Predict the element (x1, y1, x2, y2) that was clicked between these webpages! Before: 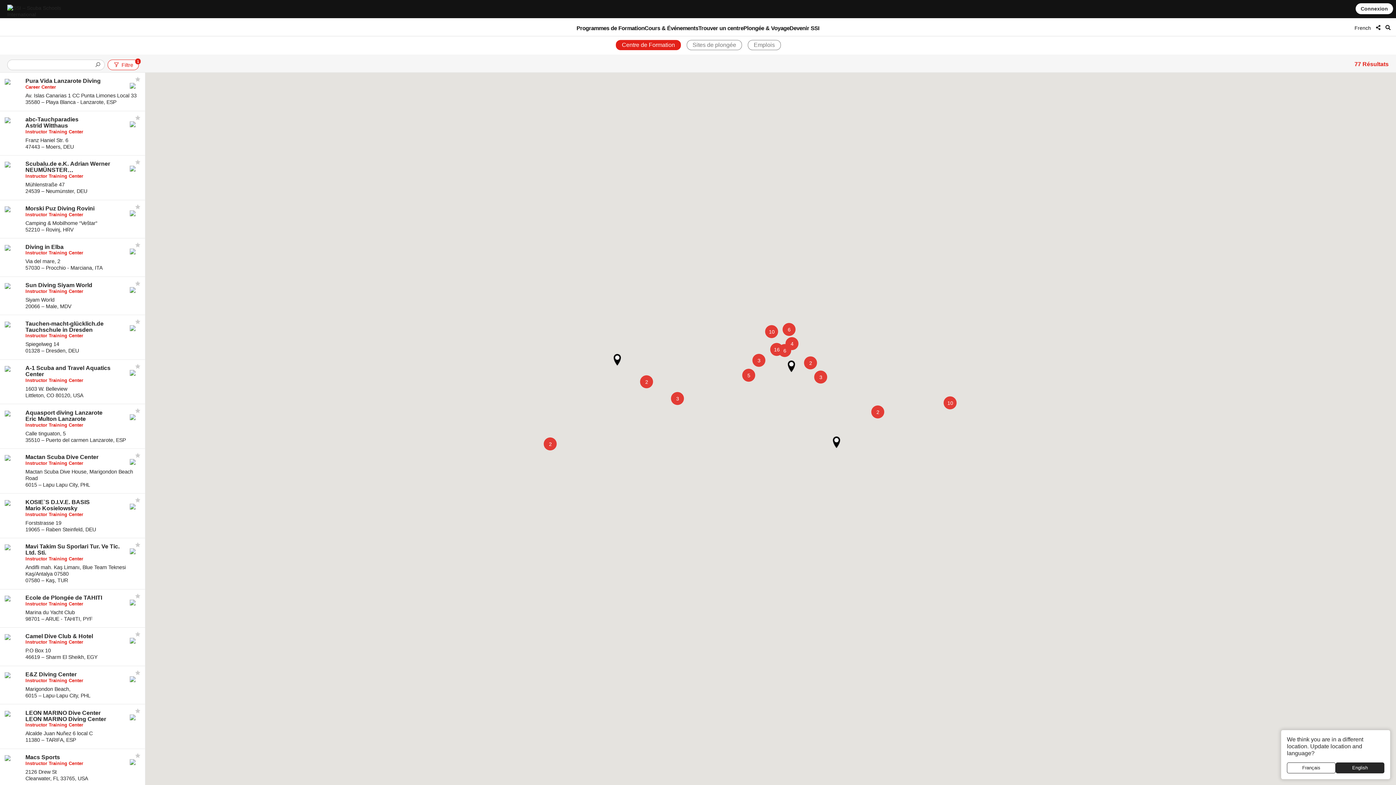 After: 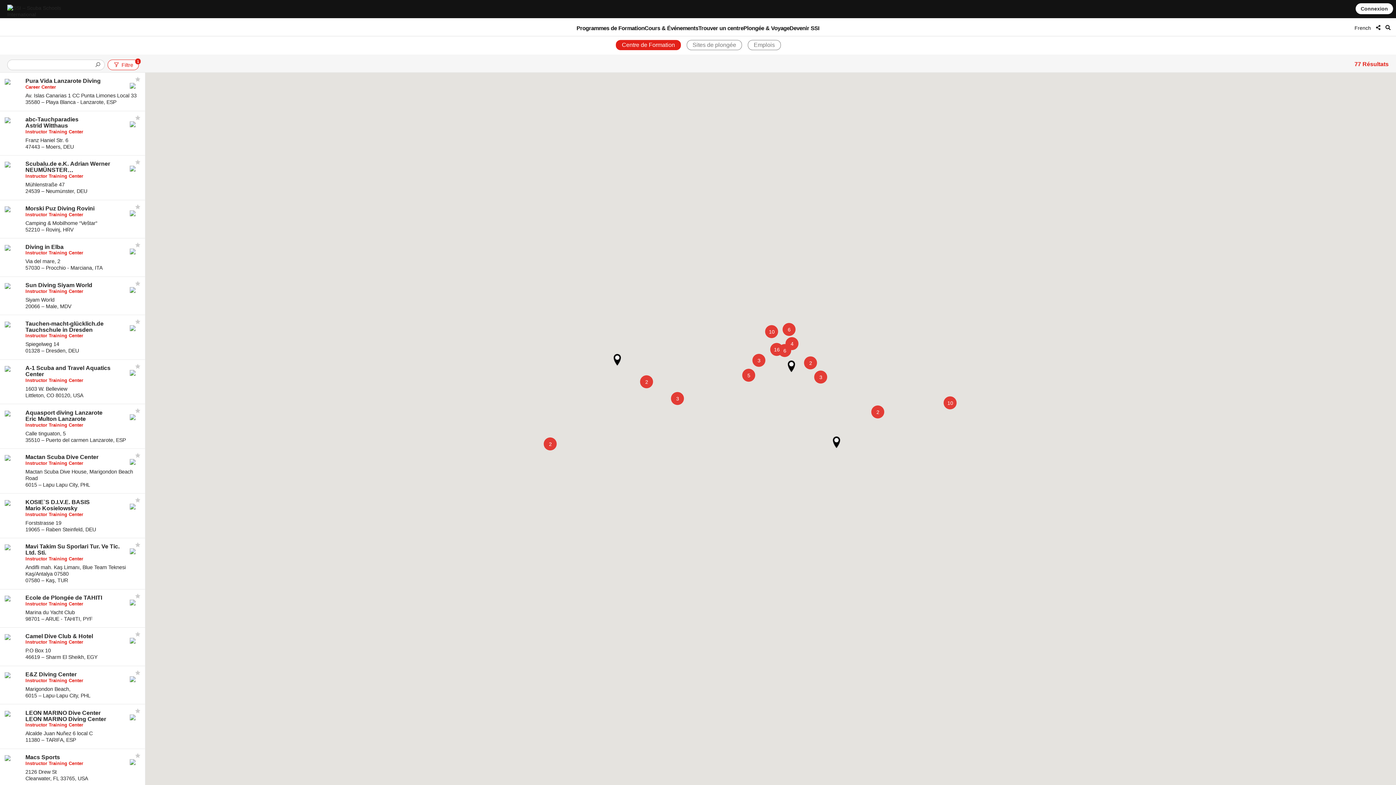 Action: label: English bbox: (1336, 762, 1384, 773)